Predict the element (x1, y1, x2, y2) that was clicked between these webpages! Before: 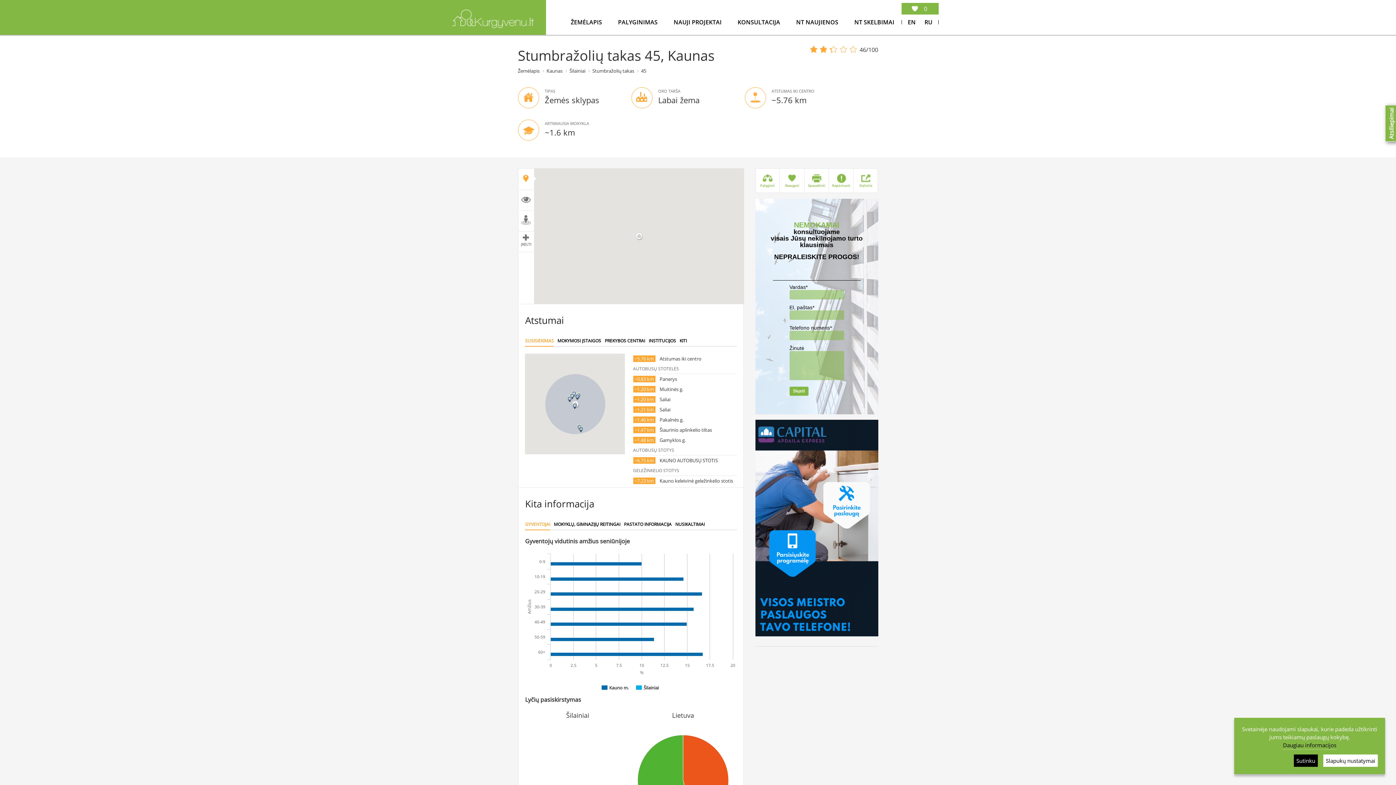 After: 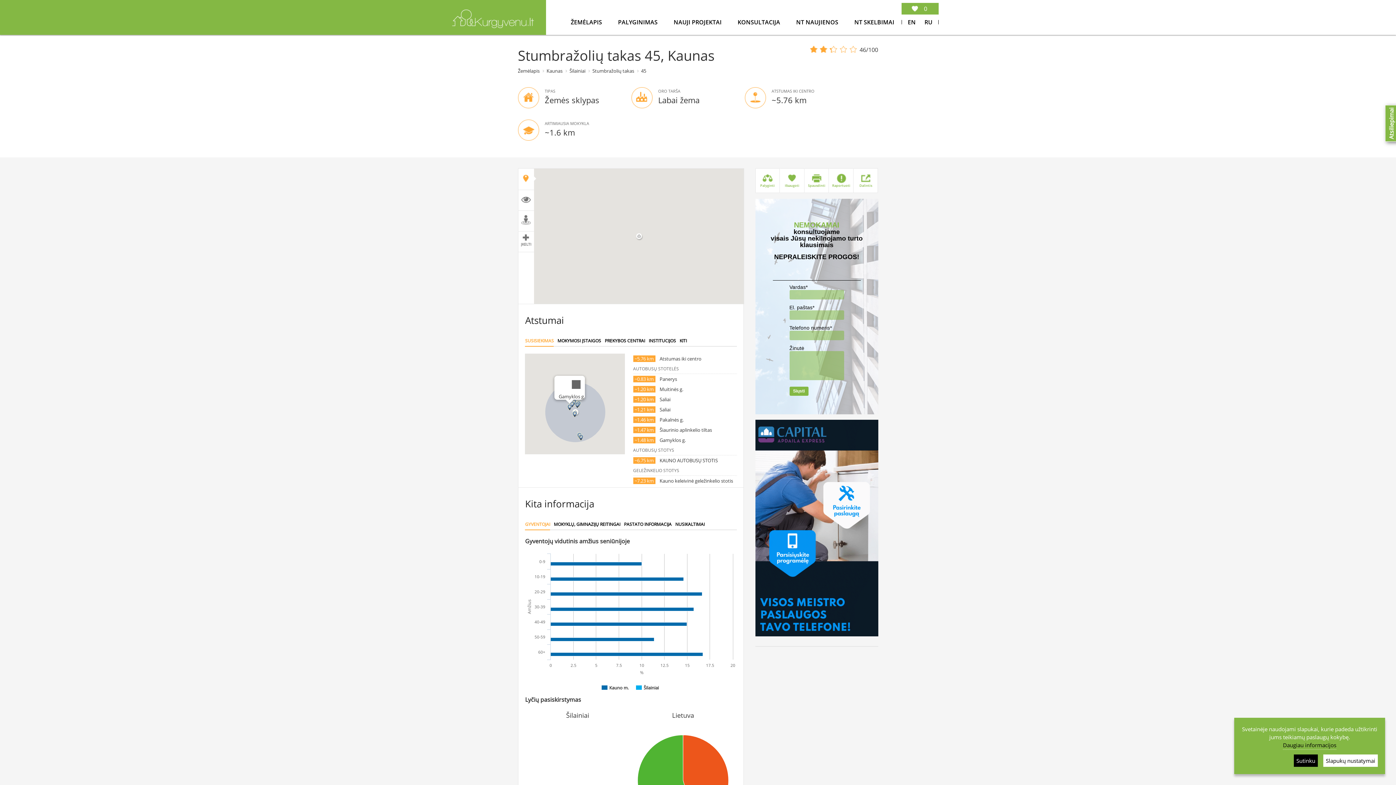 Action: bbox: (567, 395, 572, 402)